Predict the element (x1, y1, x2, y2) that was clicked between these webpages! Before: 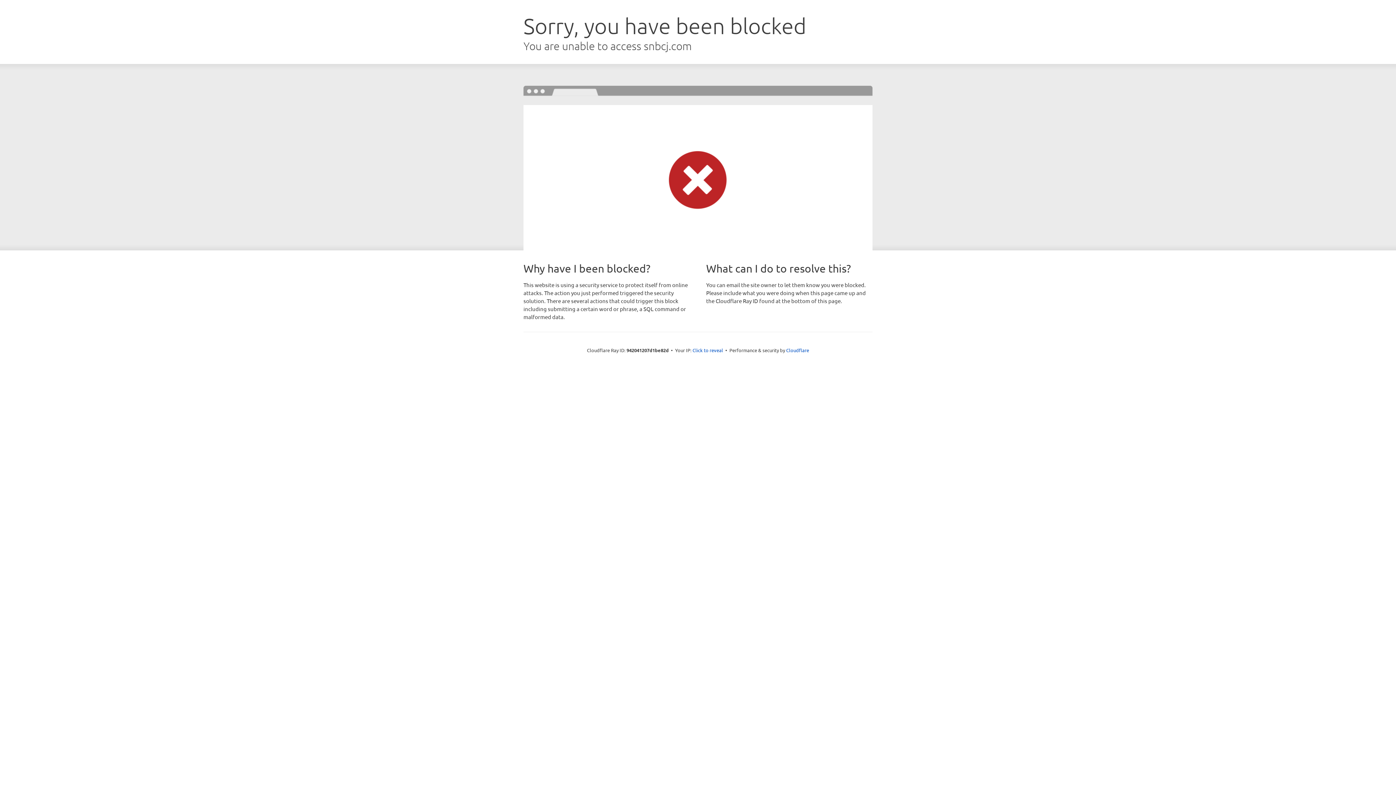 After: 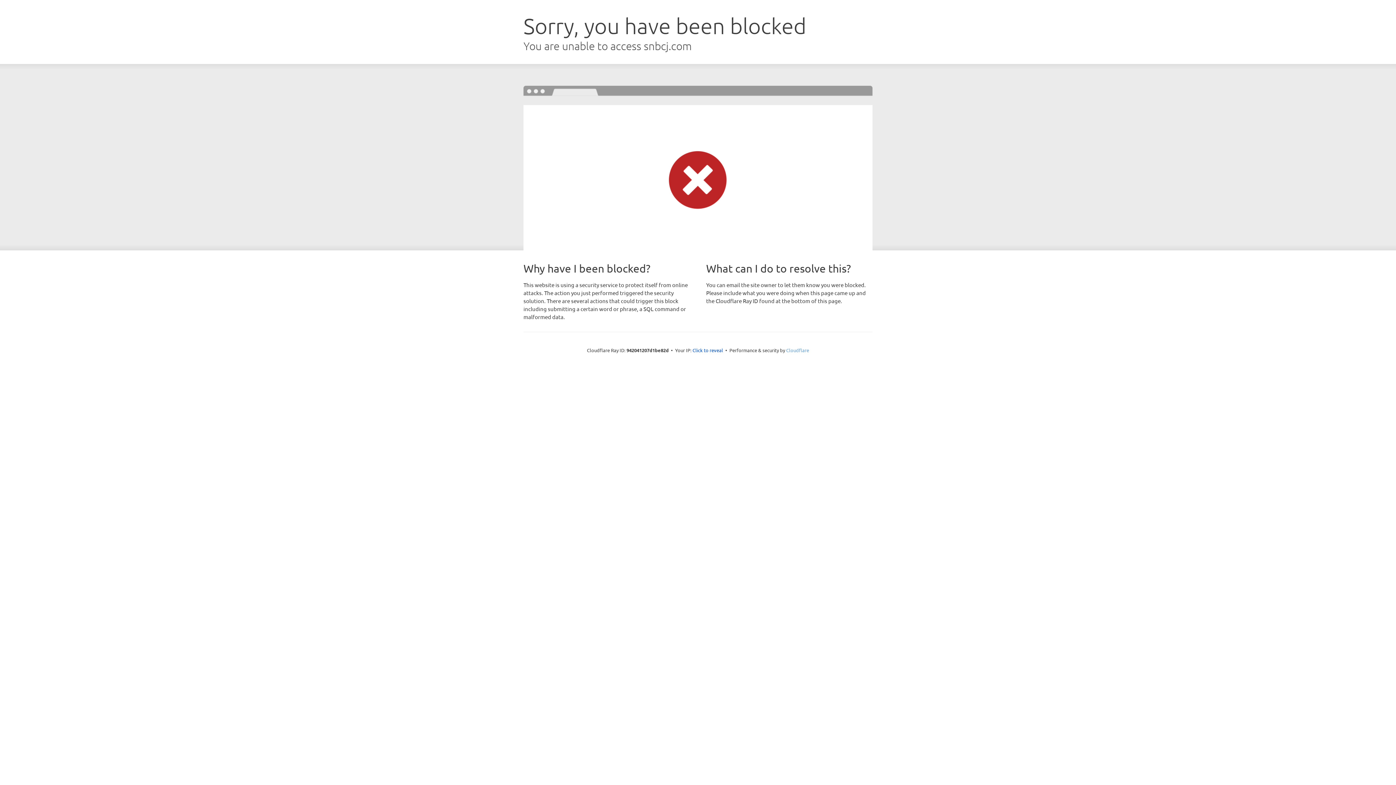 Action: bbox: (786, 347, 809, 353) label: Cloudflare